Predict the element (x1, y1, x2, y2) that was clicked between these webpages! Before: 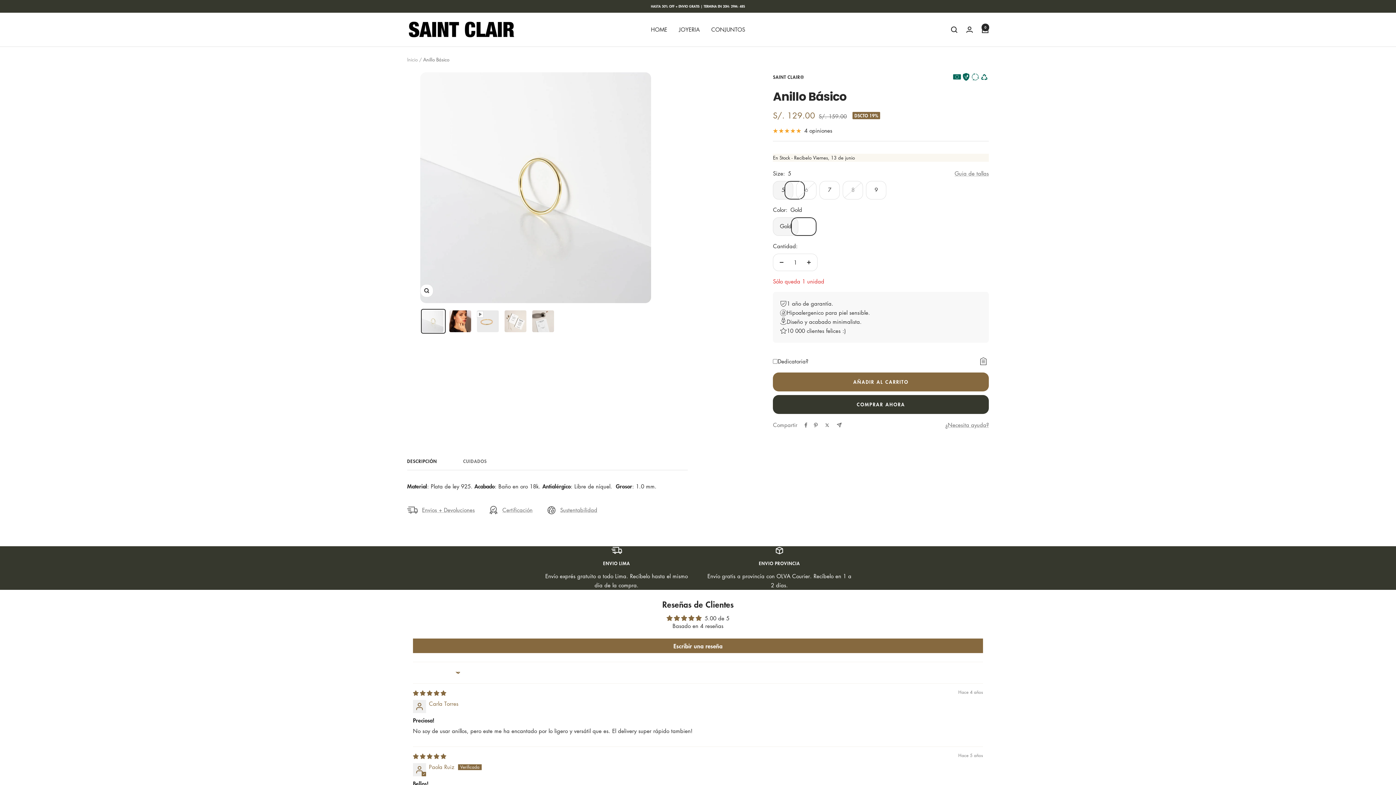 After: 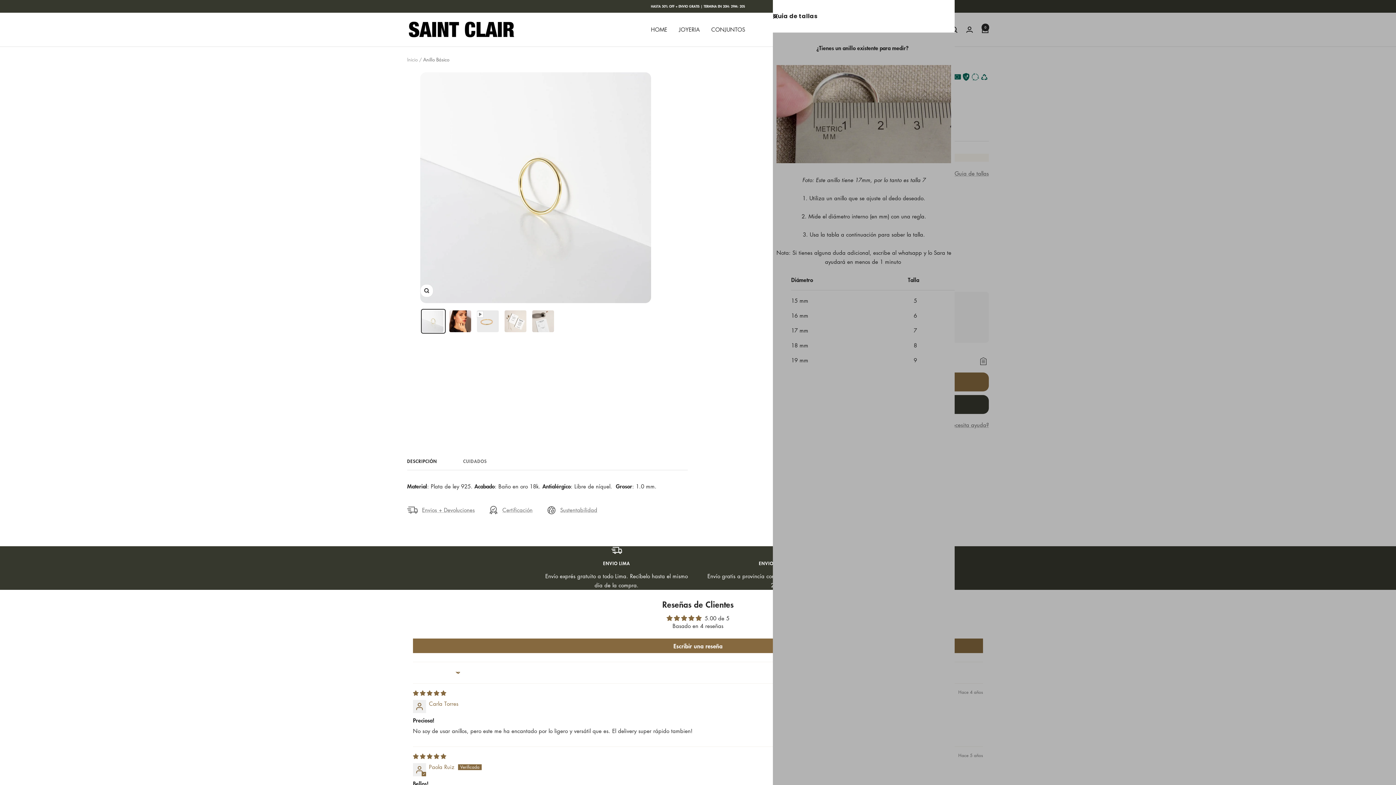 Action: bbox: (954, 169, 989, 178) label: Guia de tallas